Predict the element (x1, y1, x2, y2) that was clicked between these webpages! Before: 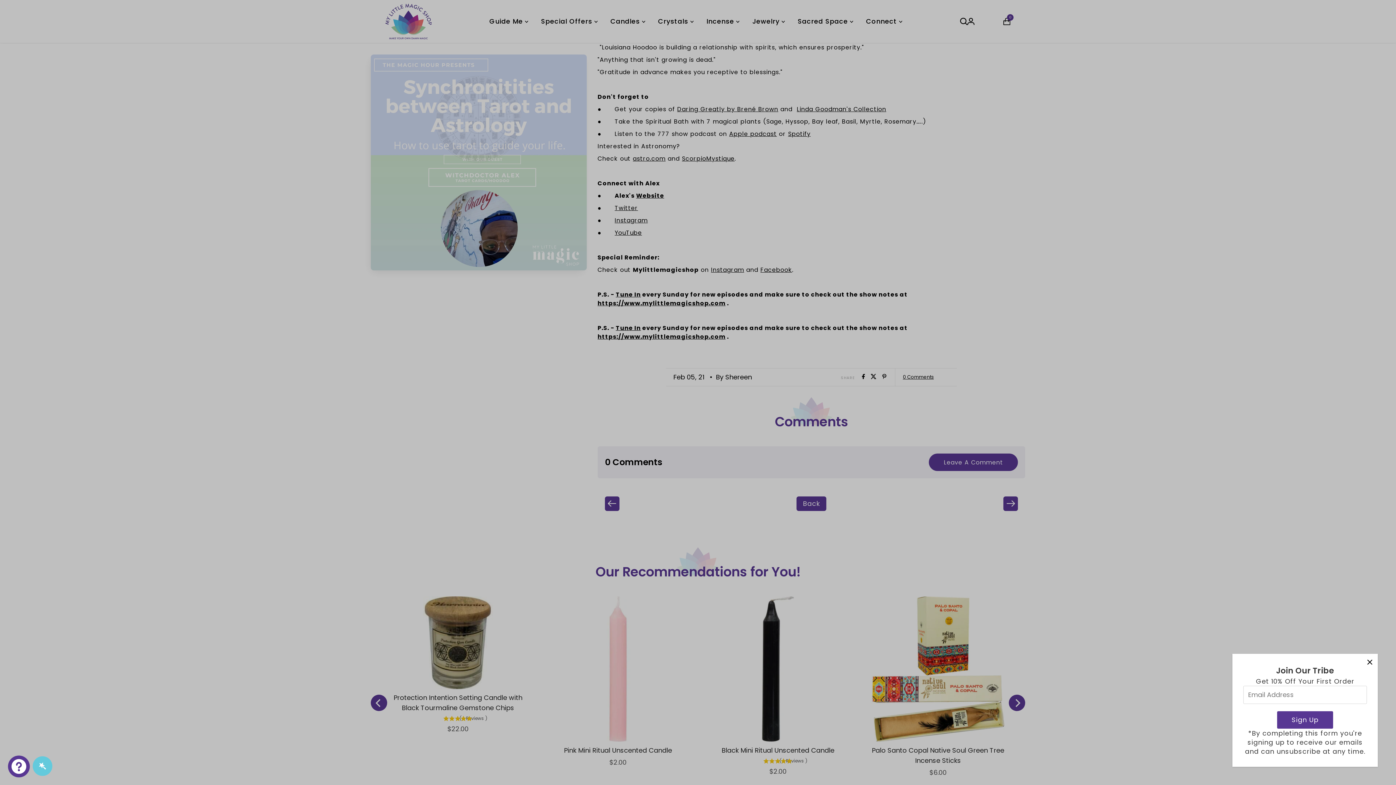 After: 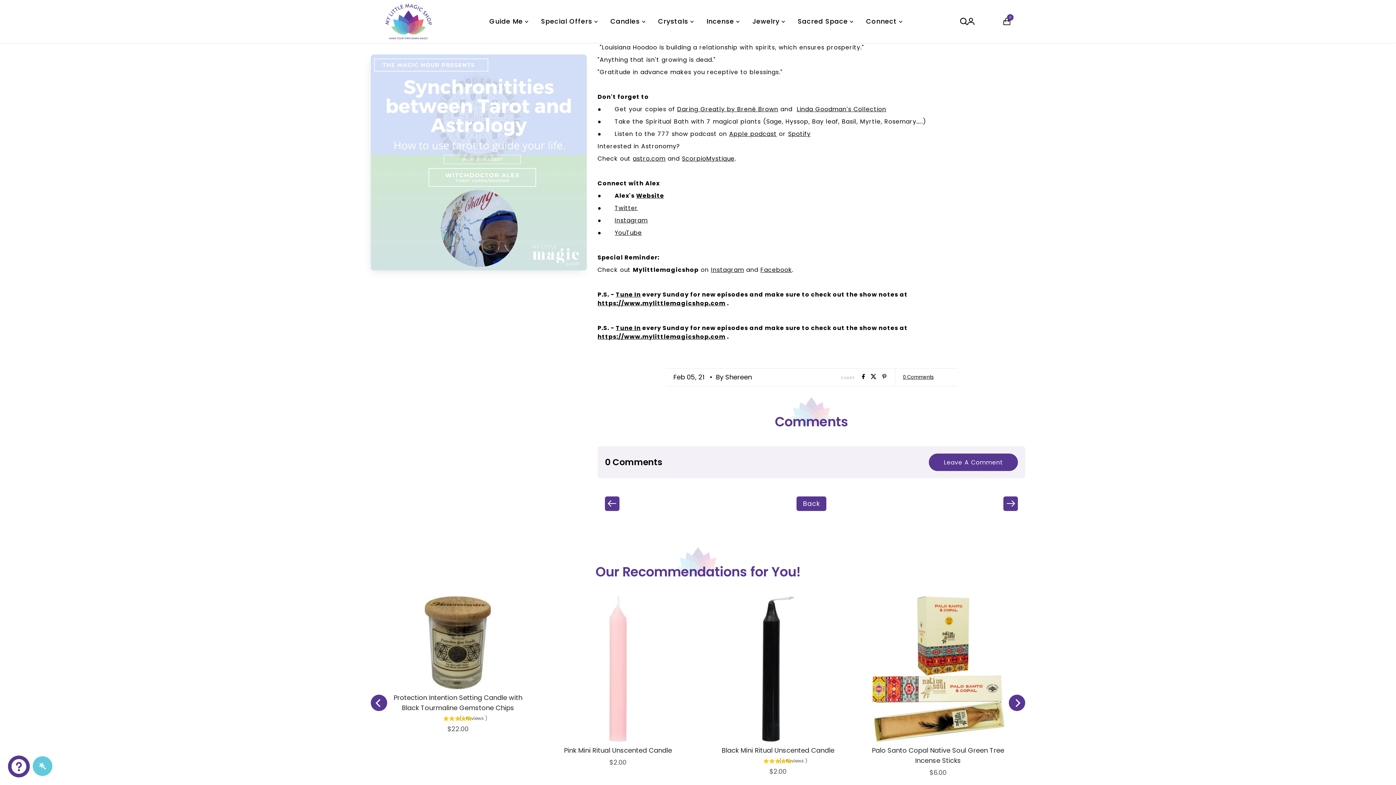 Action: bbox: (1363, 656, 1376, 668) label: Close popup